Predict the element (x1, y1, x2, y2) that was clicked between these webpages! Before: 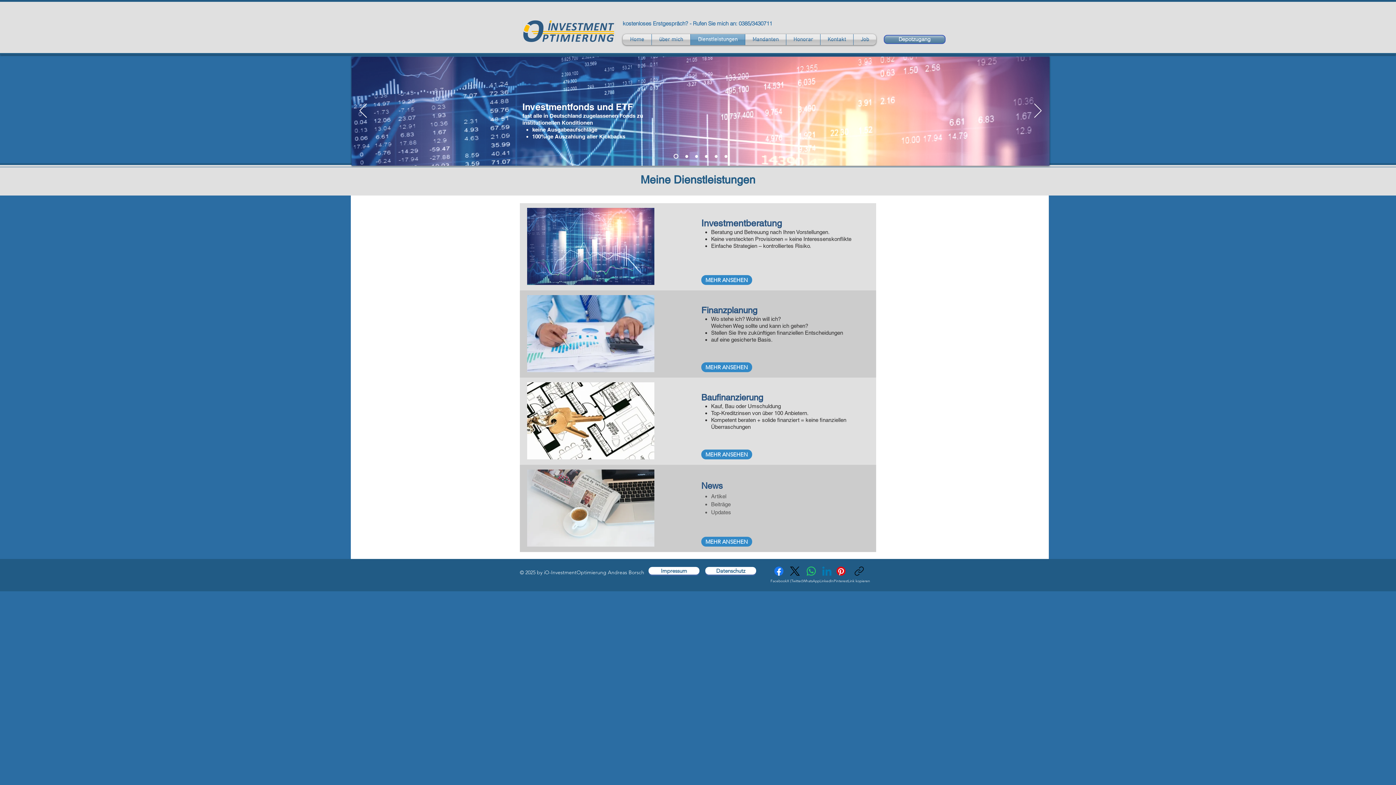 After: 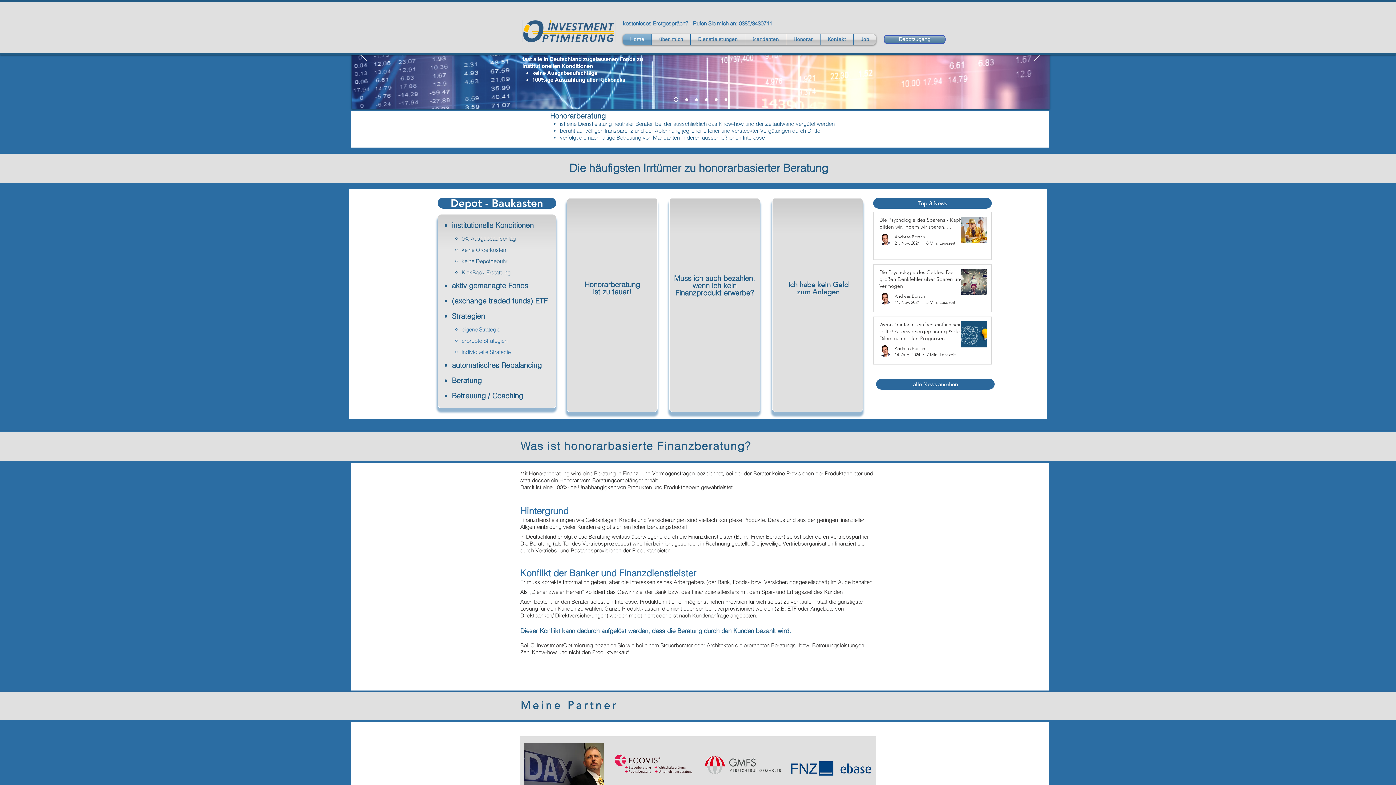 Action: bbox: (673, 154, 678, 158) label: Investmentfonds